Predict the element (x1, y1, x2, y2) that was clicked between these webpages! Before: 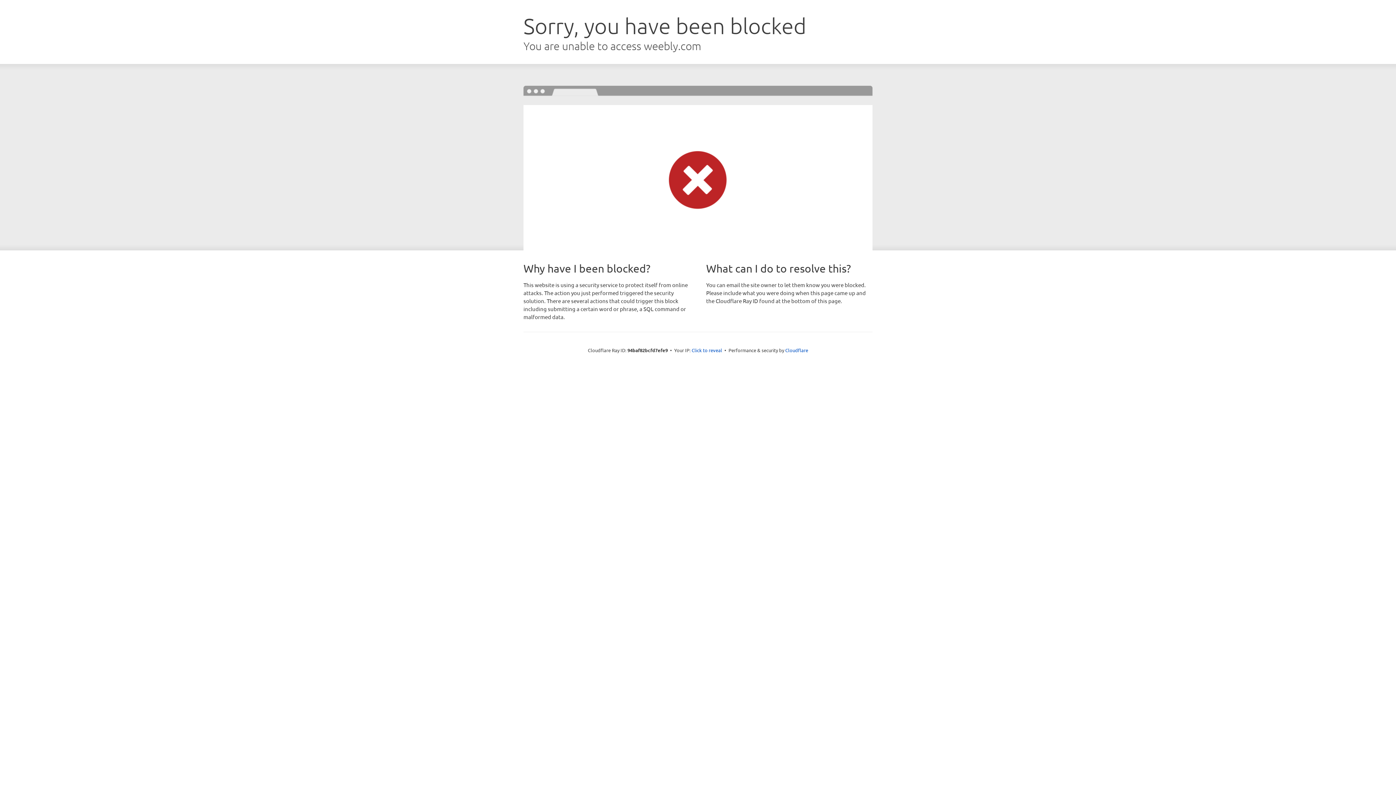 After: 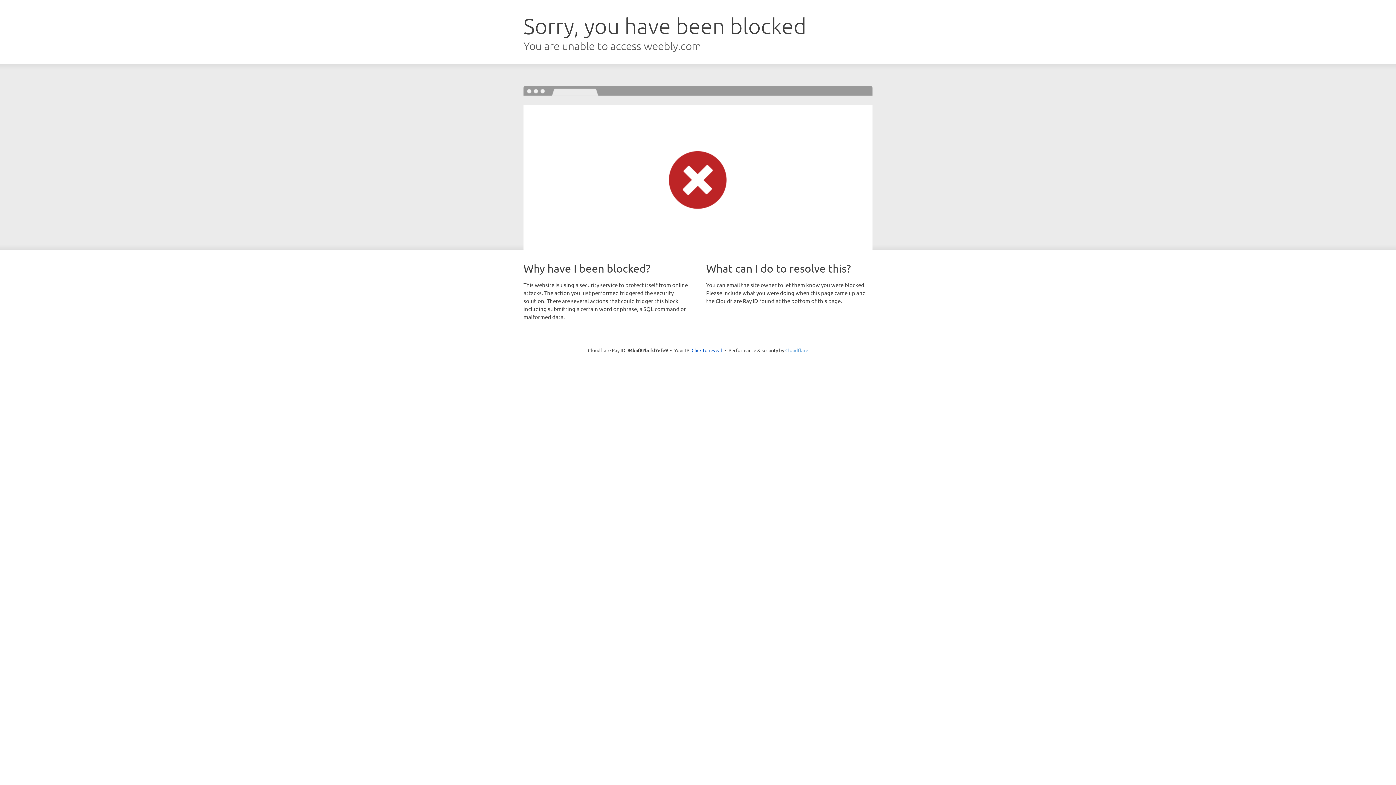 Action: label: Cloudflare bbox: (785, 347, 808, 353)